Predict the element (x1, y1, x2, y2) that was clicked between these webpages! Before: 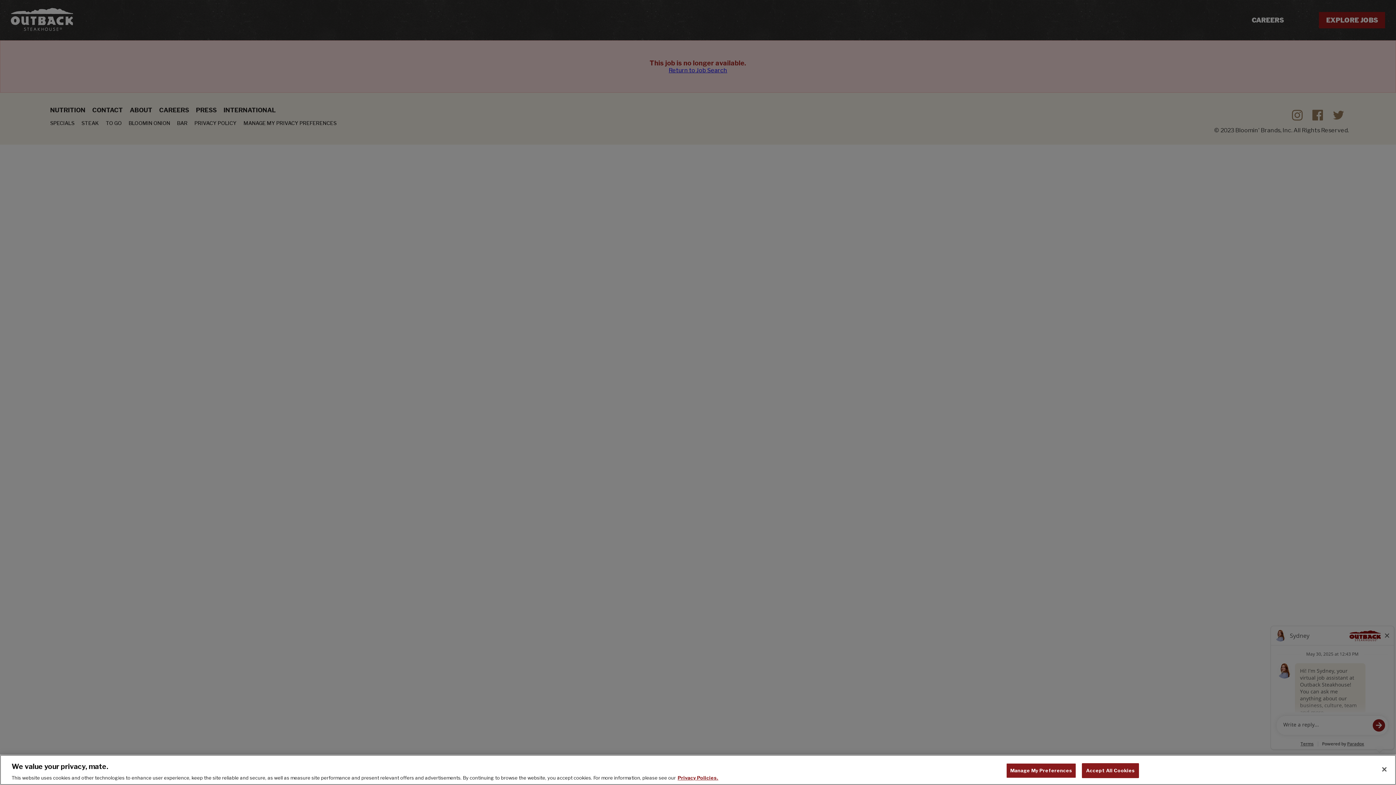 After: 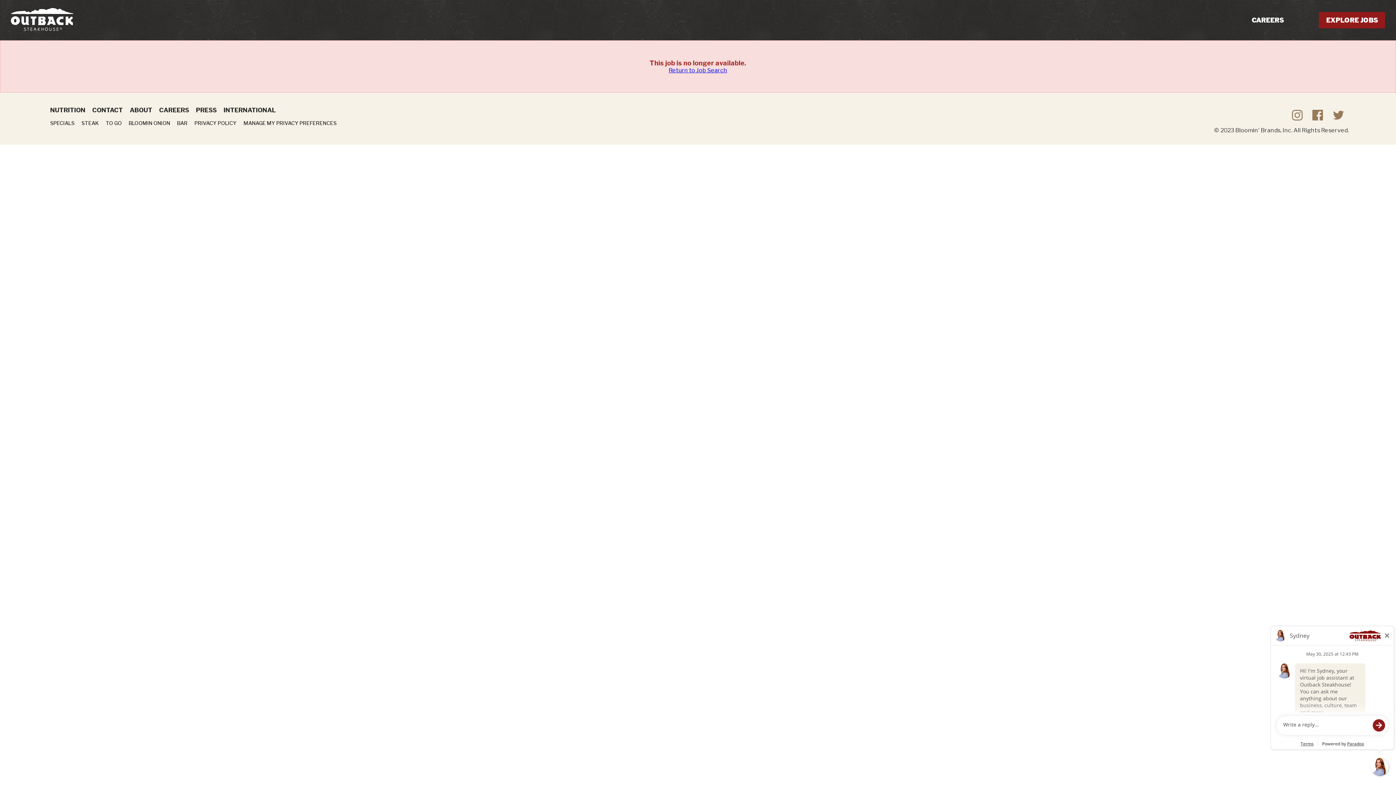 Action: bbox: (1376, 761, 1392, 777) label: Close